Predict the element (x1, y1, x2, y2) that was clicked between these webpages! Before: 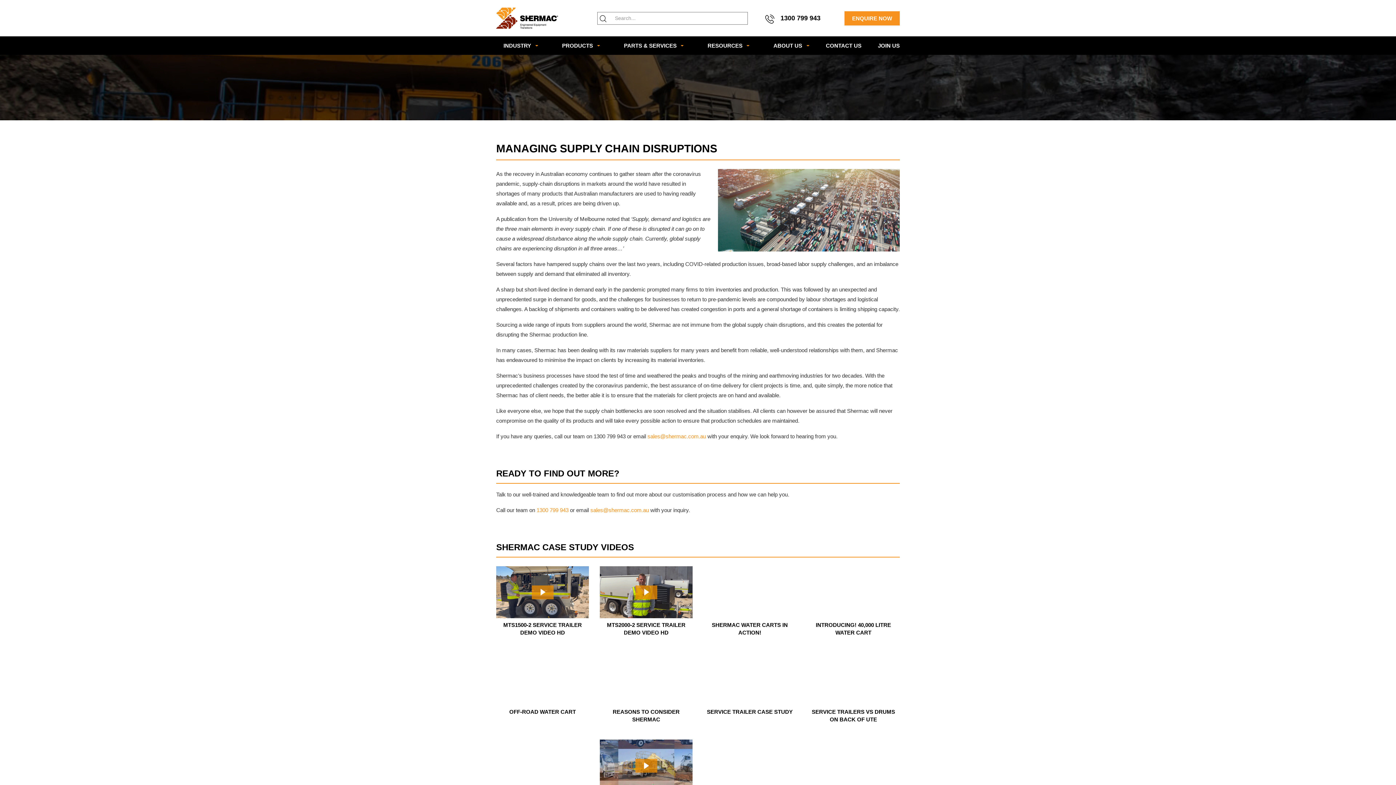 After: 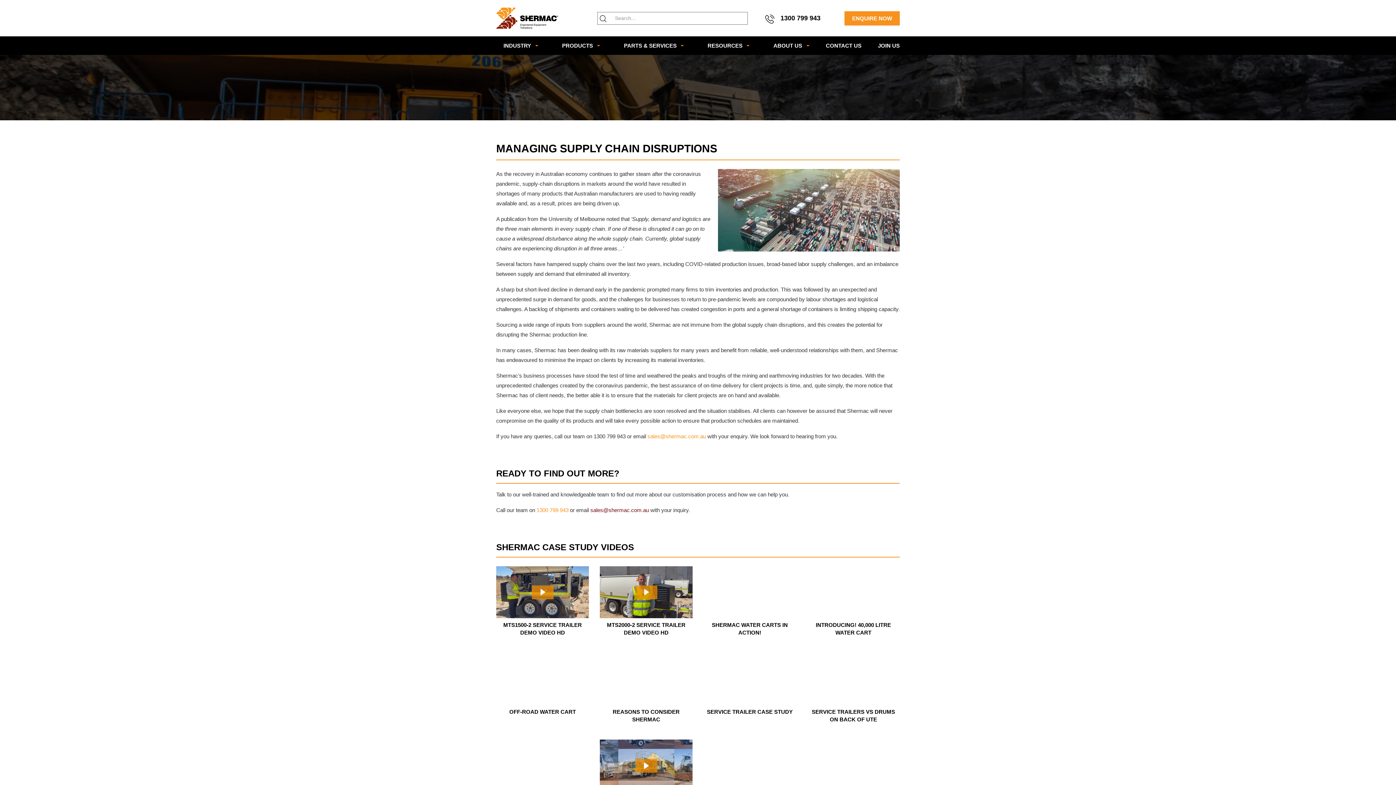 Action: bbox: (590, 507, 649, 513) label: sales@shermac.com.au